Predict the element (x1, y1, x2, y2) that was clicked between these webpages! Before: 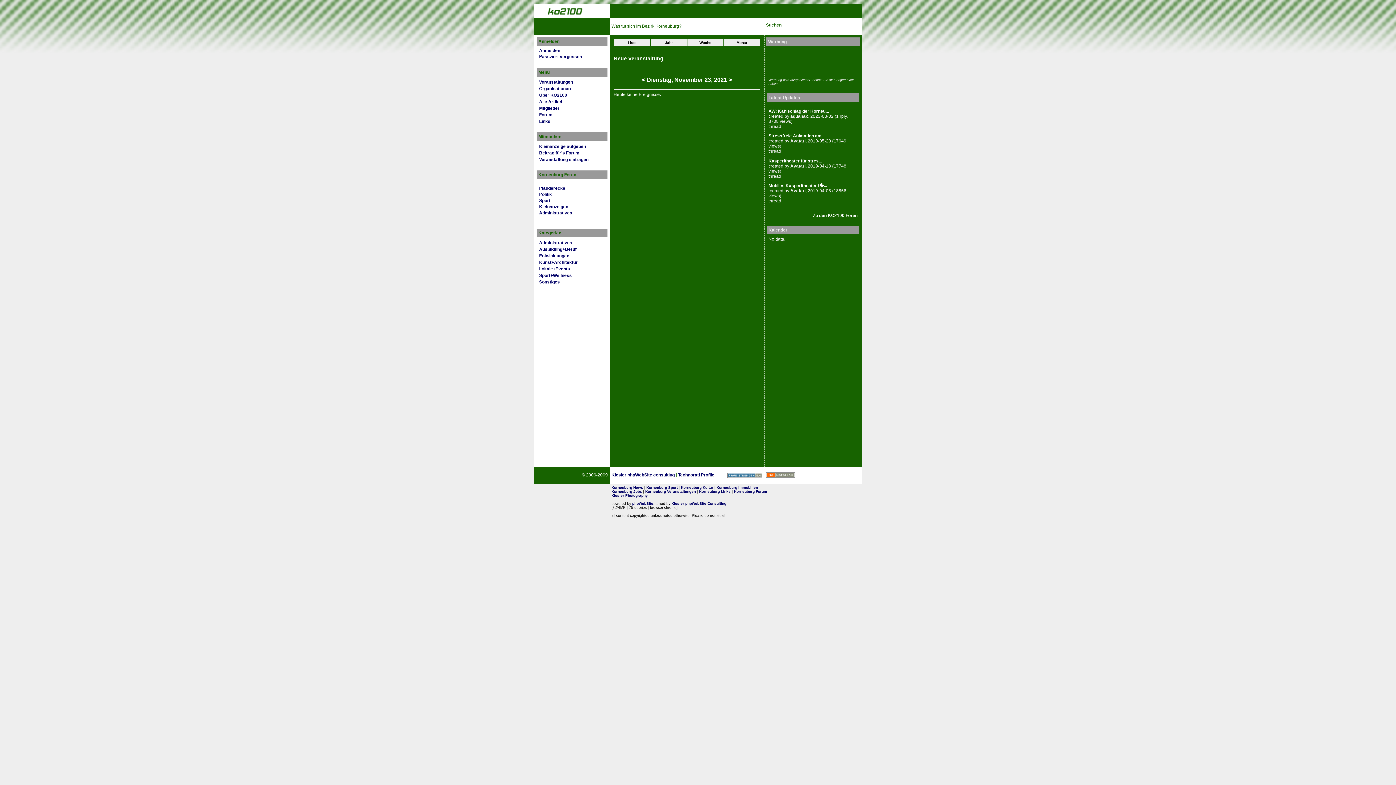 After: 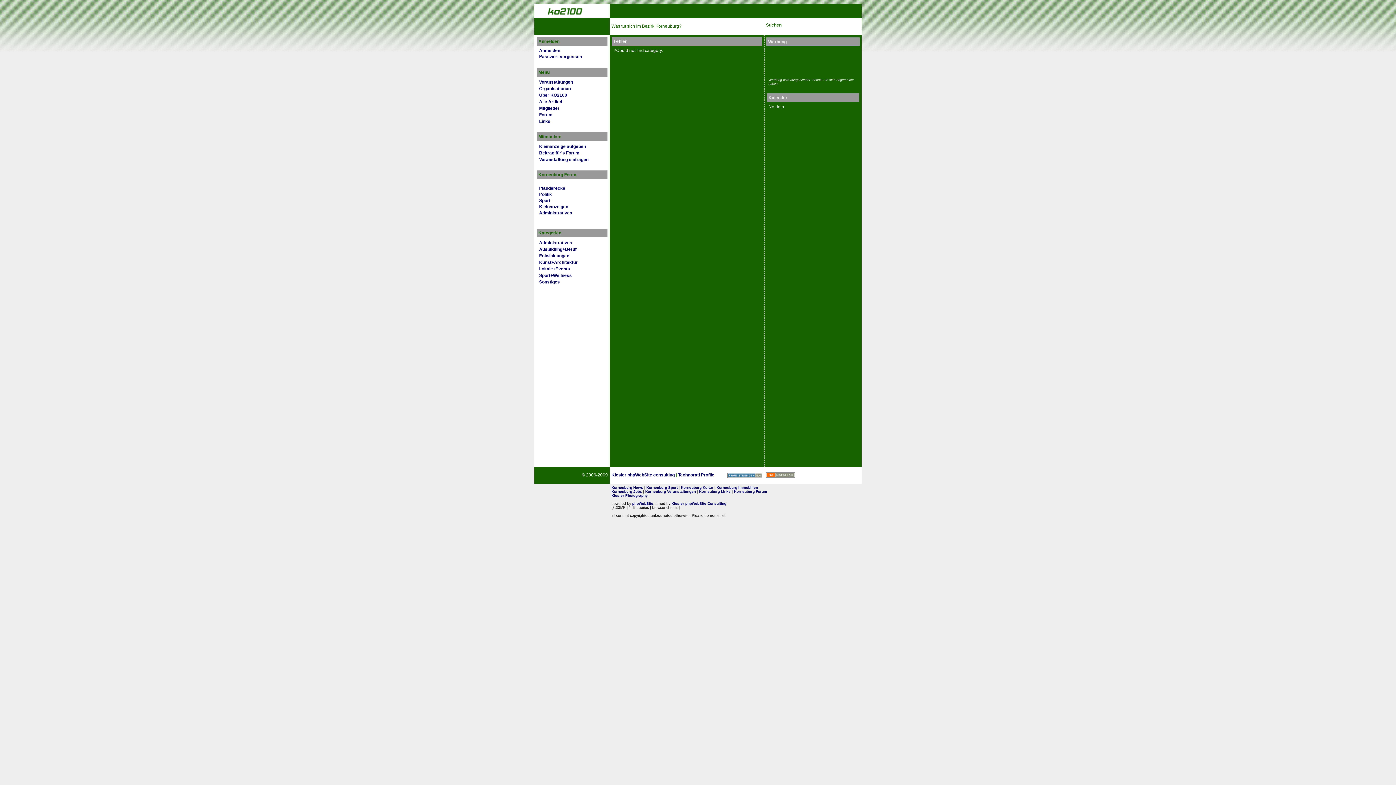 Action: bbox: (539, 266, 570, 271) label: Lokale+Events